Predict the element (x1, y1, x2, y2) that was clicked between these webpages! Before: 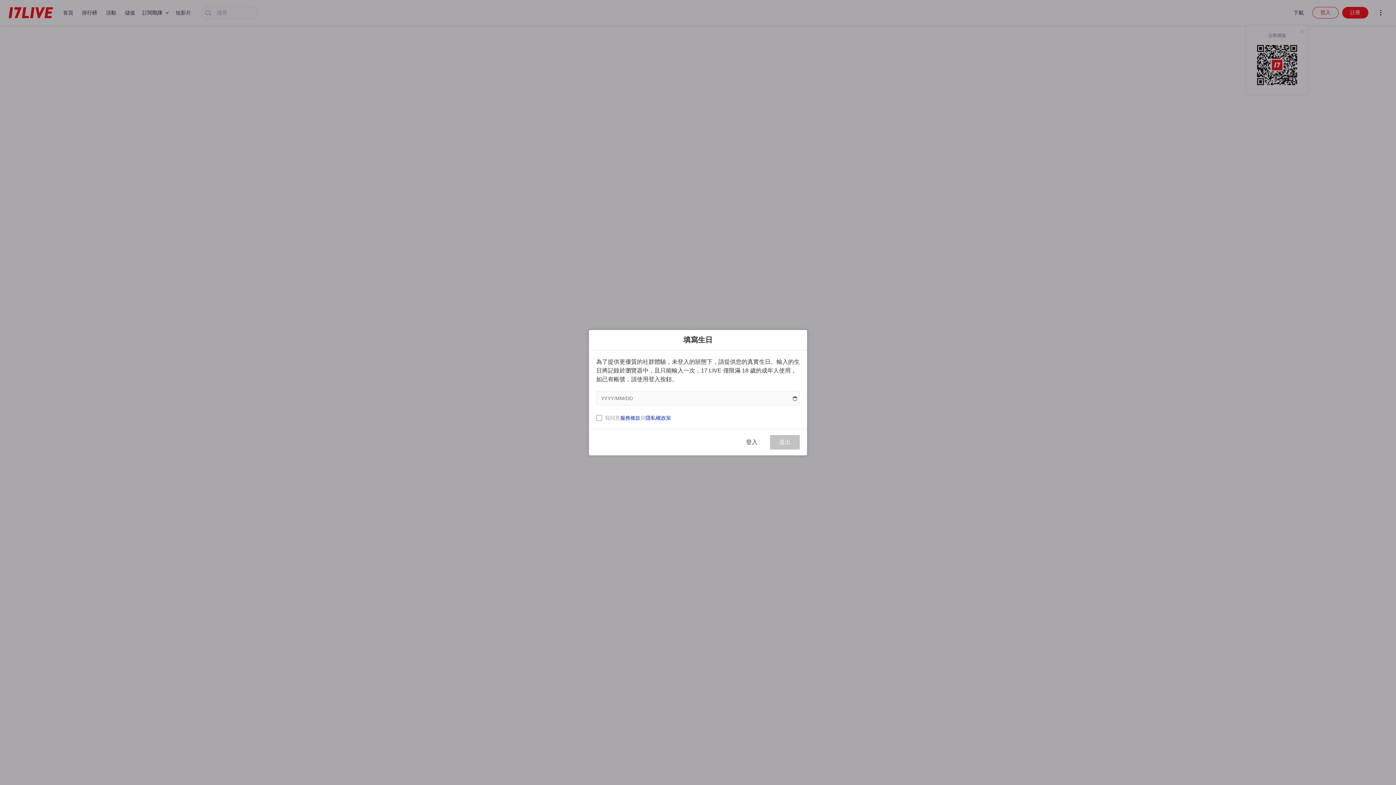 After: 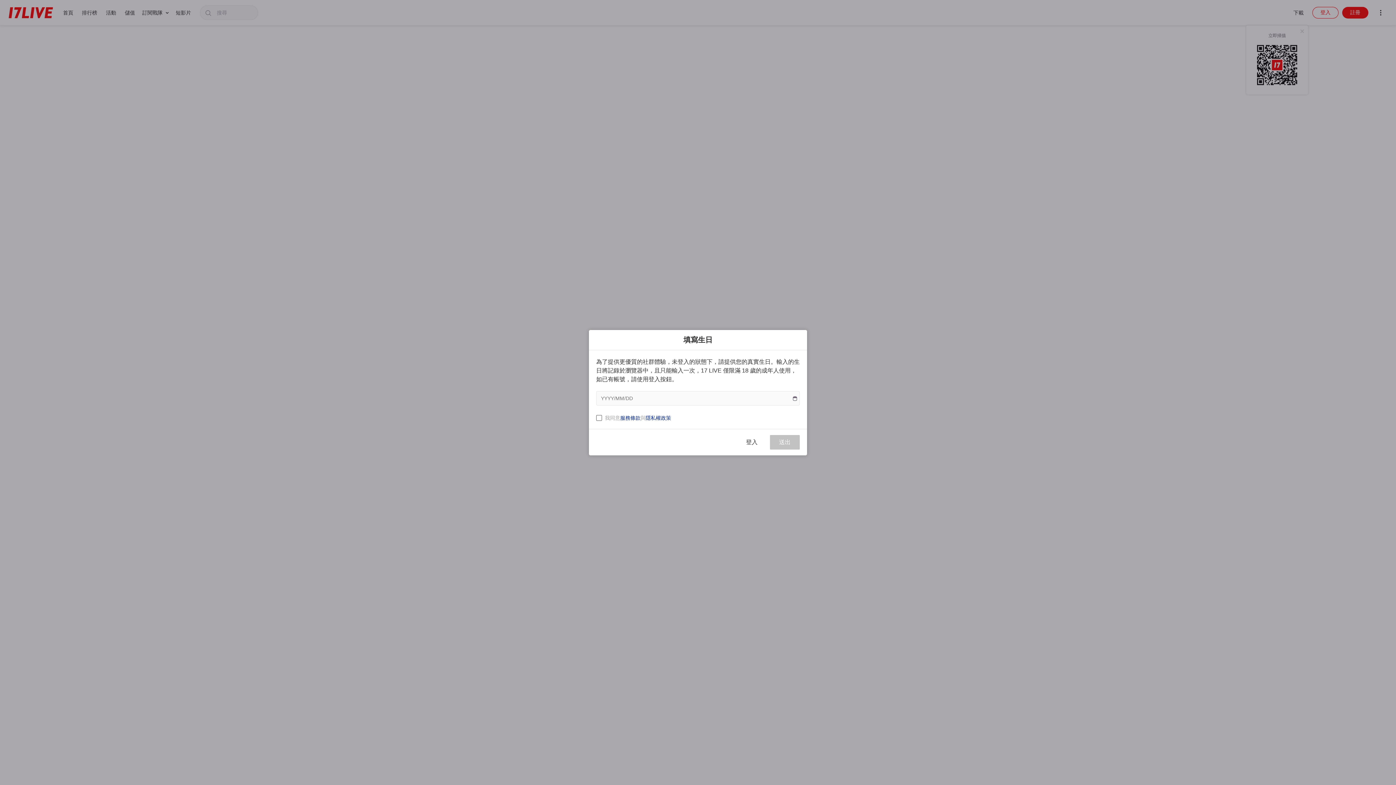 Action: label: 隱私權政策 bbox: (645, 415, 671, 420)